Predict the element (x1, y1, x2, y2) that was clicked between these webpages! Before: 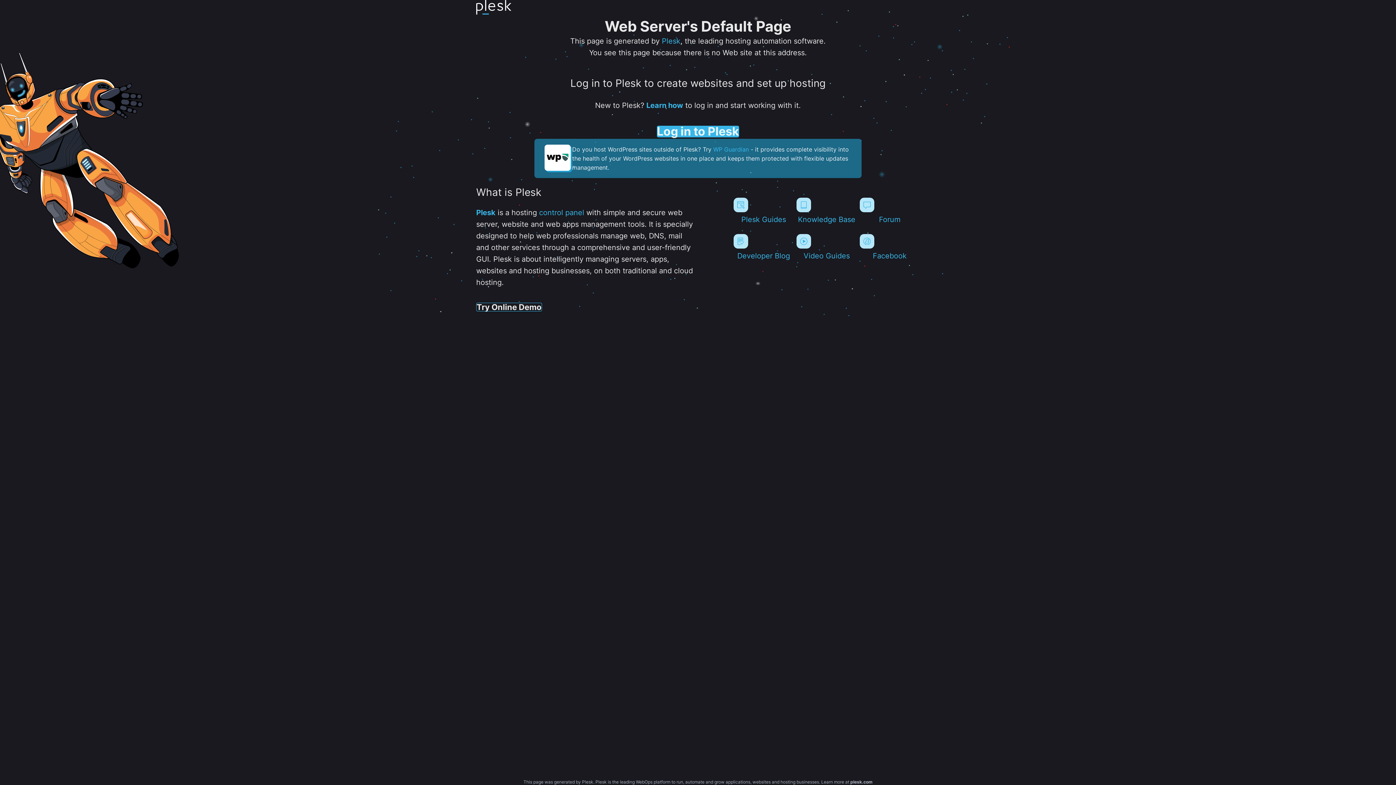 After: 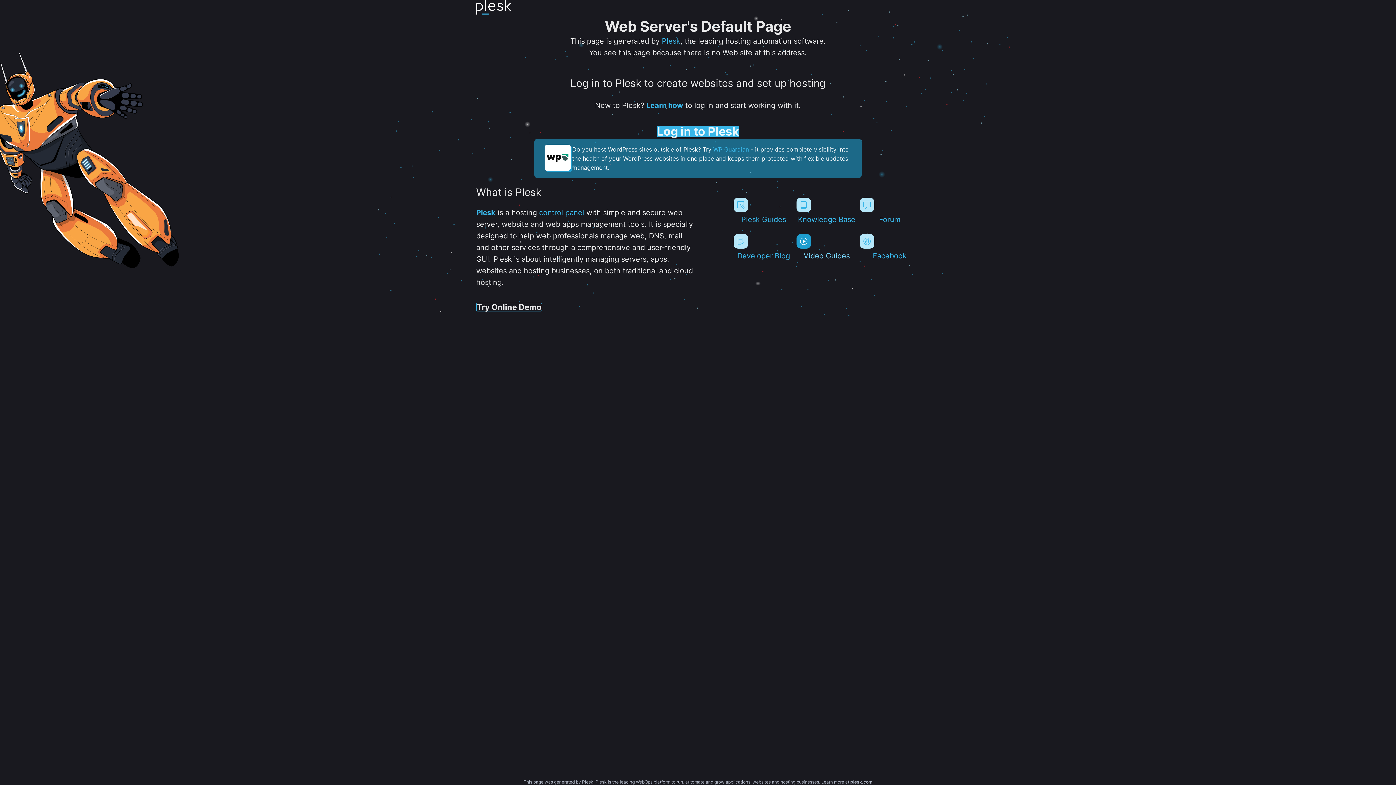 Action: label: Video Guides bbox: (796, 234, 856, 260)